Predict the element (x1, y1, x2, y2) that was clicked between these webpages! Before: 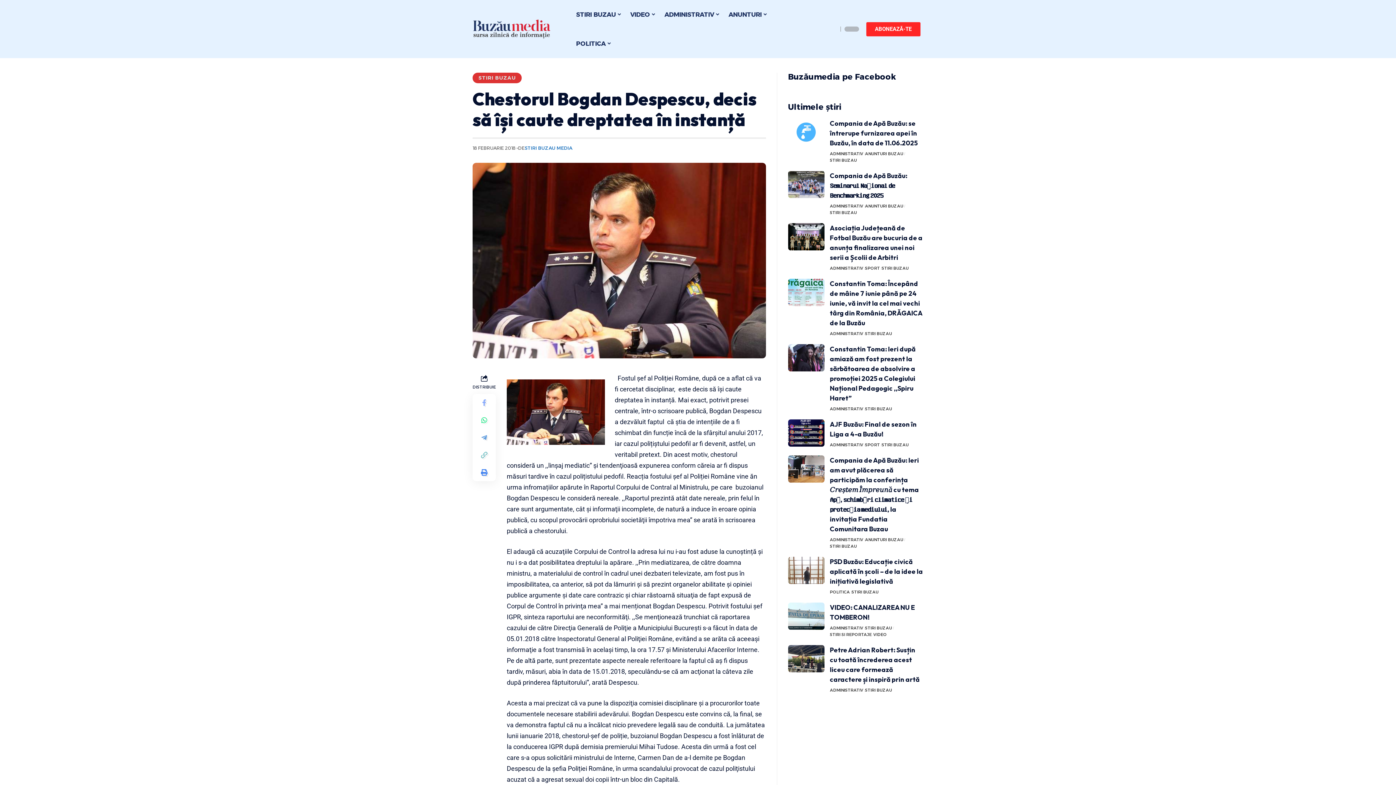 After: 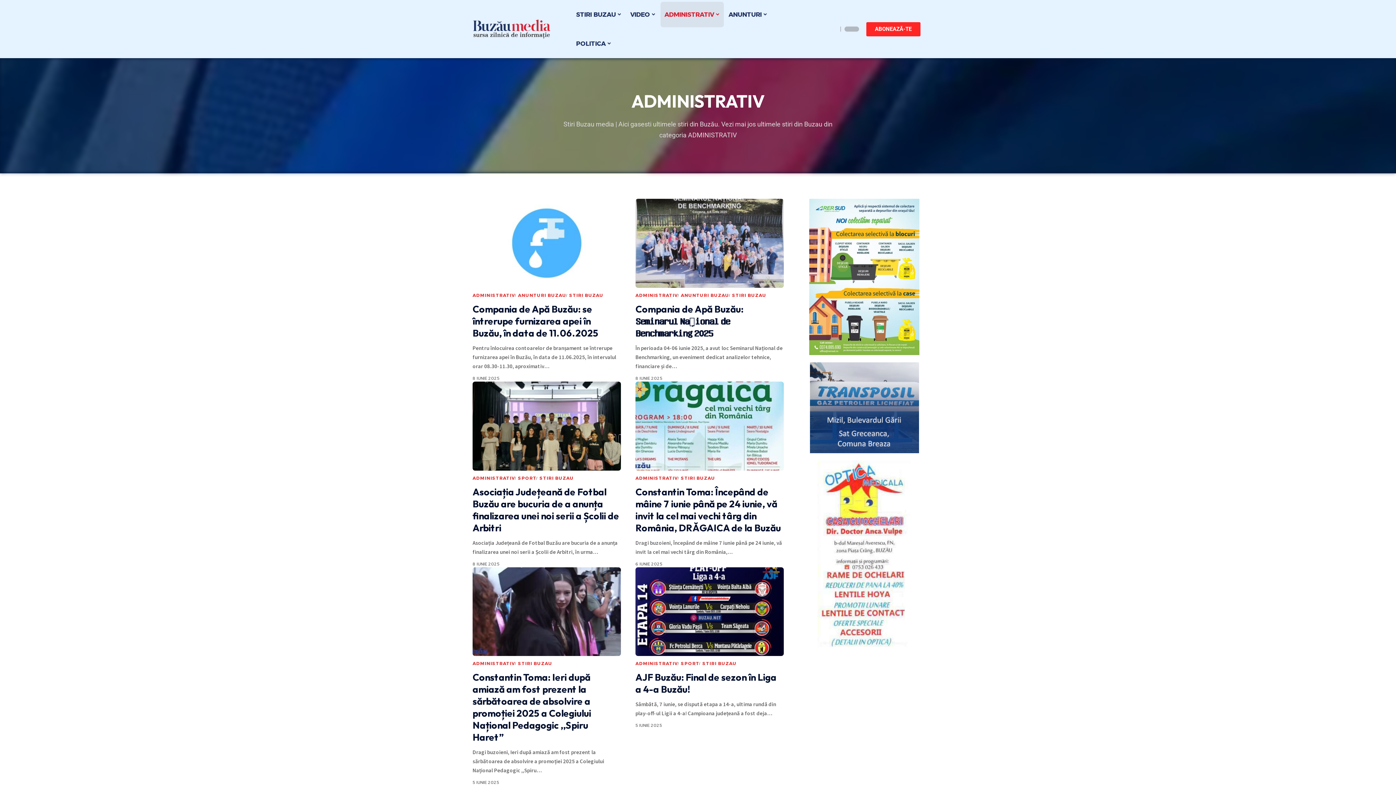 Action: label: ADMINISTRATIV bbox: (830, 687, 865, 693)